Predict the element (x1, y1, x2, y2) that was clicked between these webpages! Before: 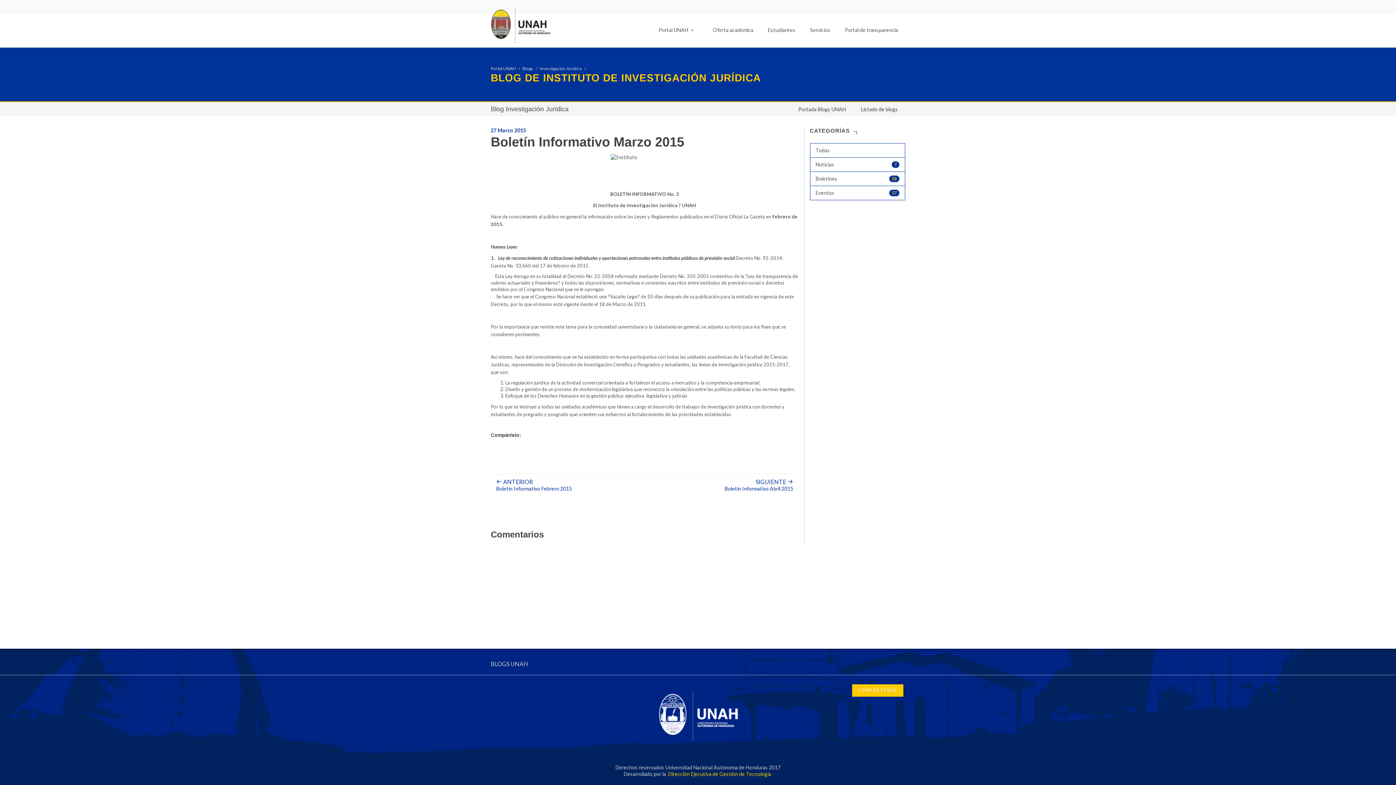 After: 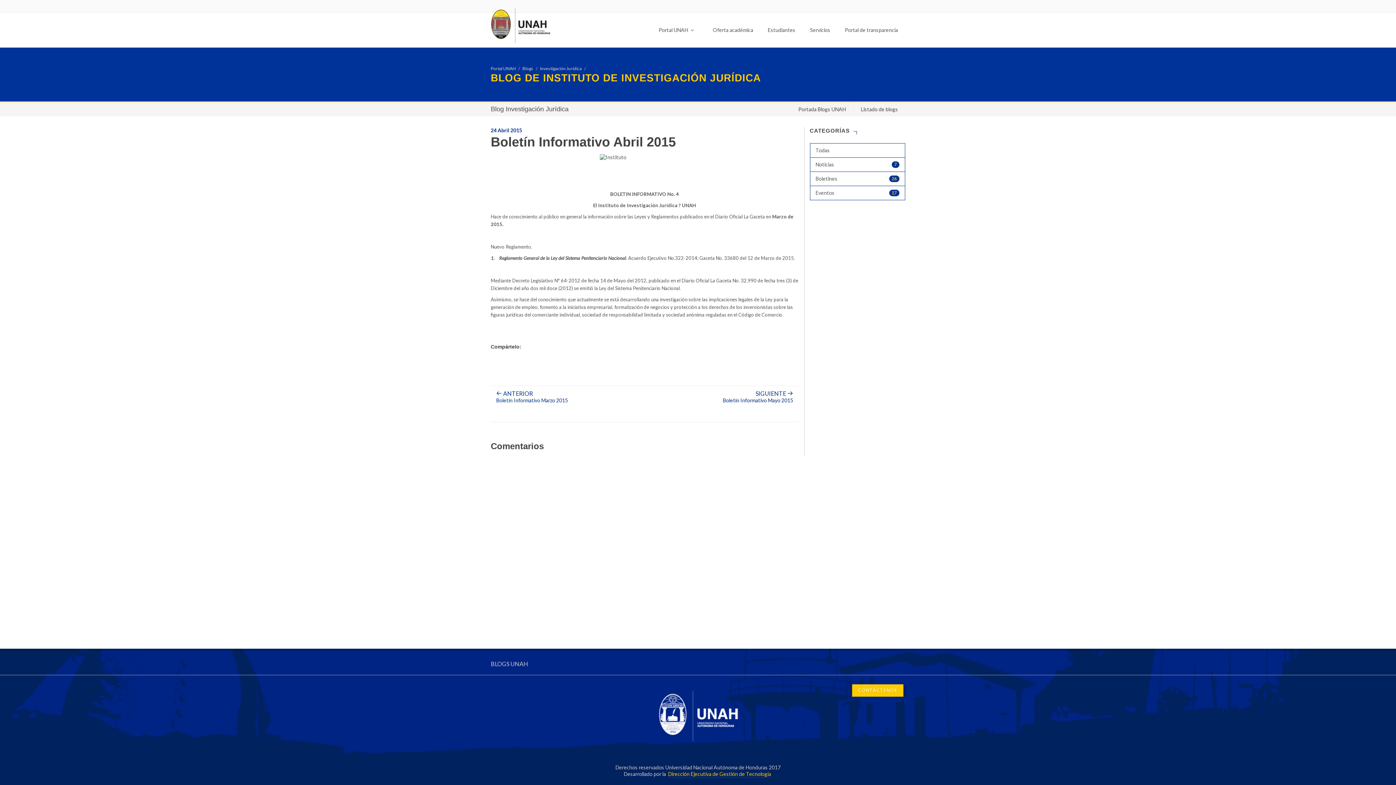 Action: bbox: (724, 479, 793, 492) label: SIGUIENTE 
Boletín Informativo Abril 2015